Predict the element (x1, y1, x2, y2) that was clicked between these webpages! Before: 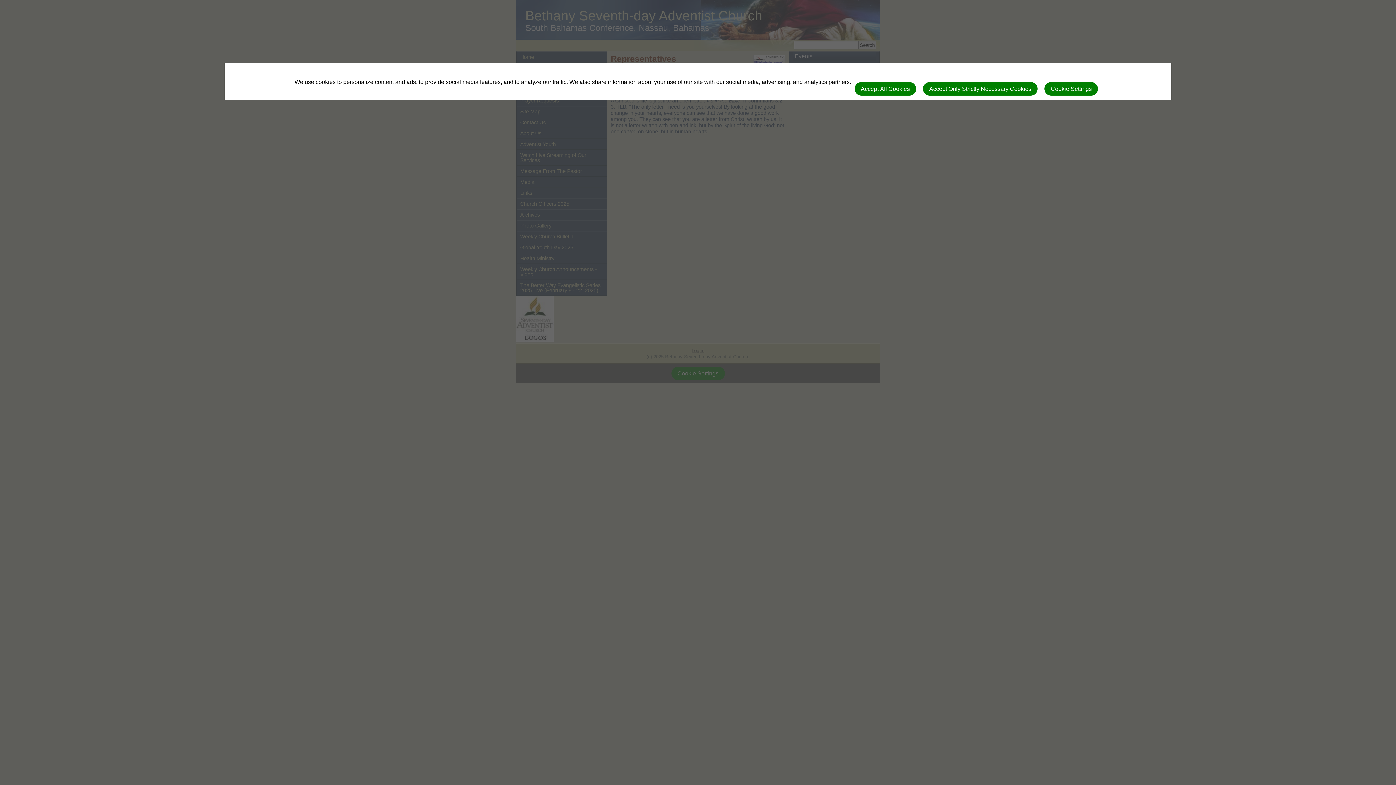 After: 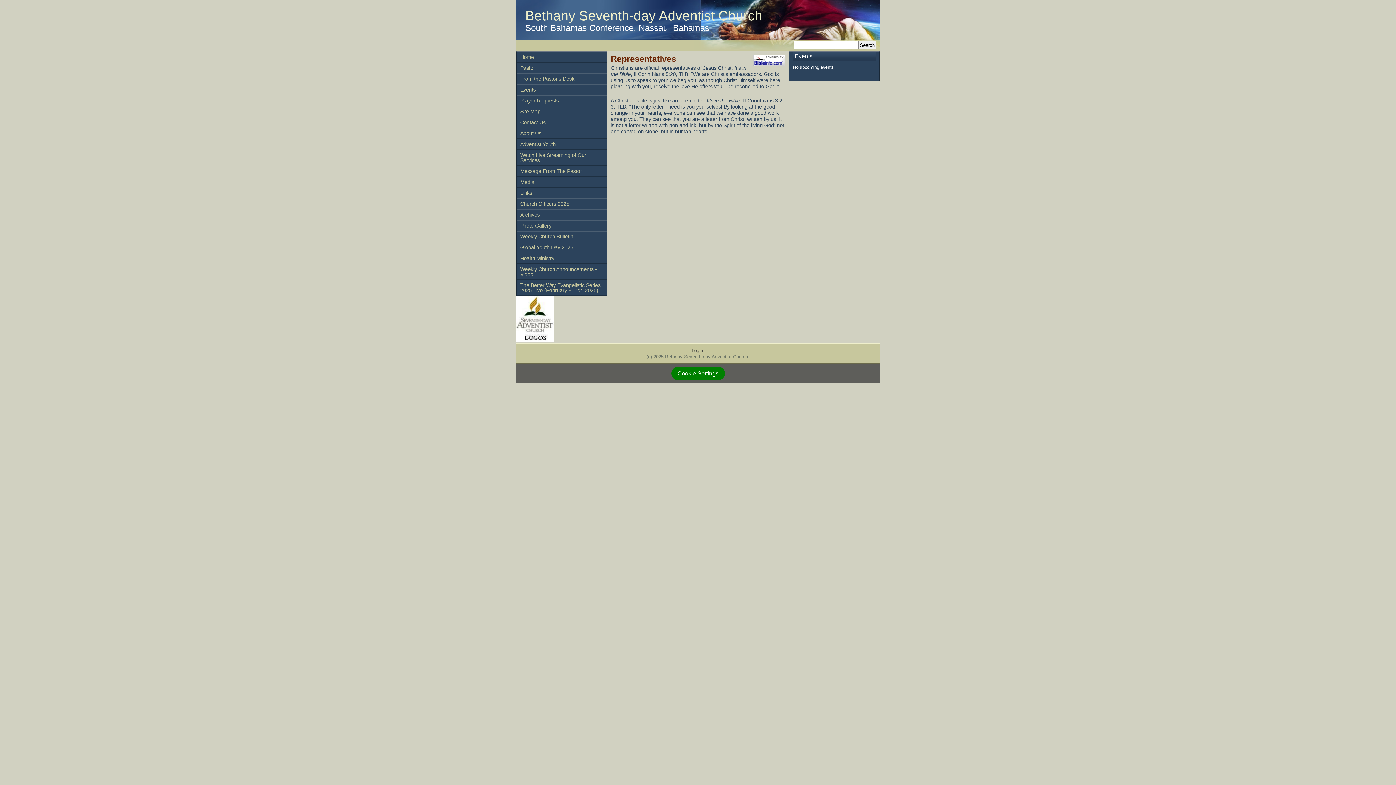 Action: bbox: (923, 82, 1037, 95) label: Accept Only Strictly Necessary Cookies